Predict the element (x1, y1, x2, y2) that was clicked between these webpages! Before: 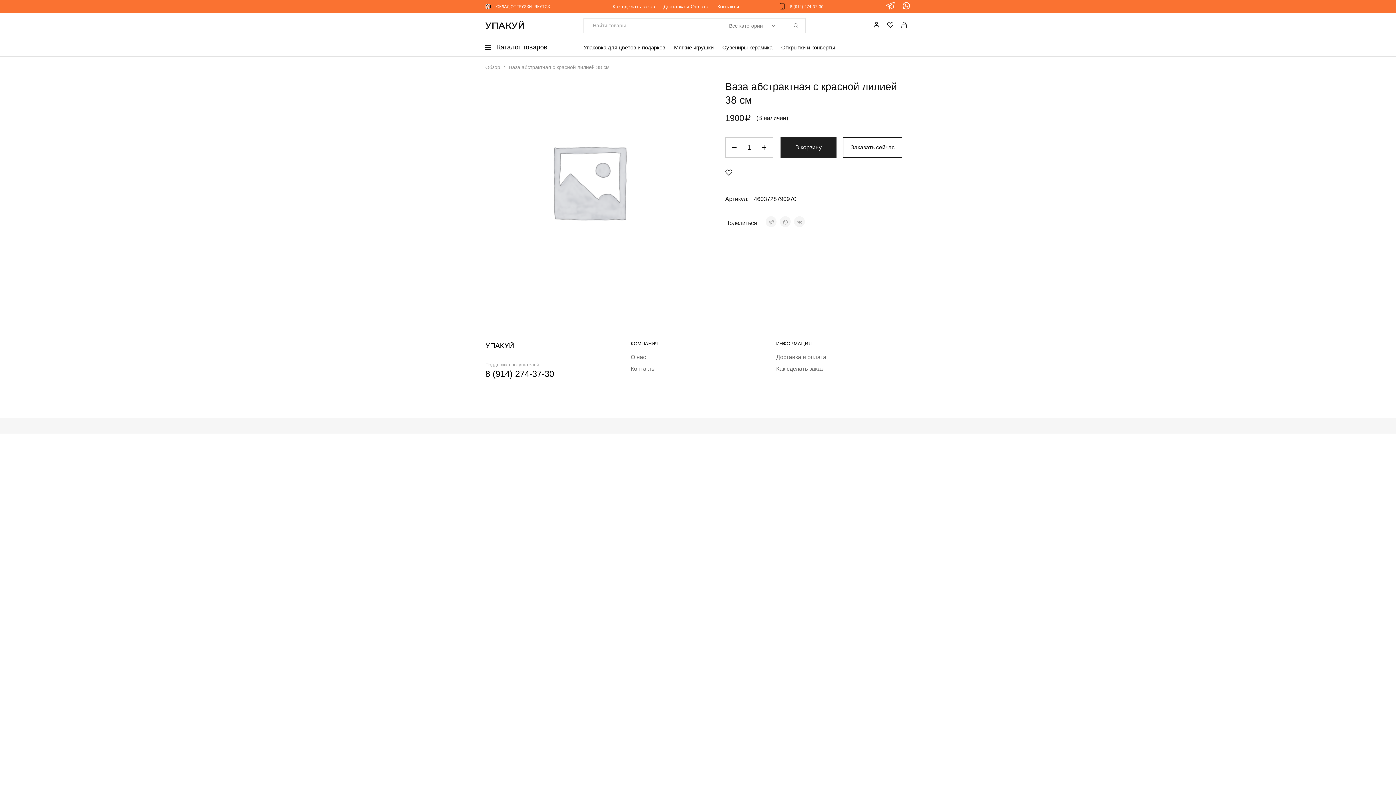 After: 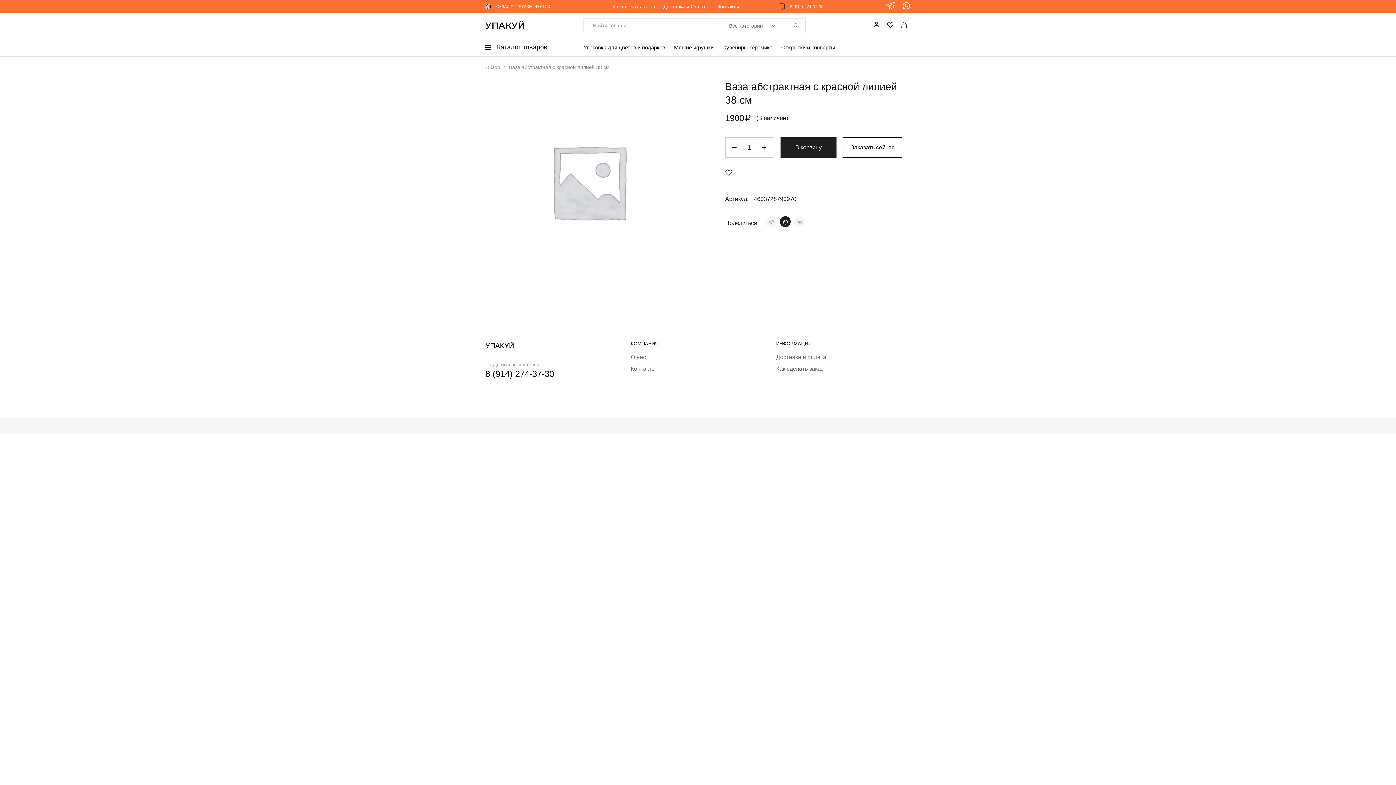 Action: bbox: (780, 216, 791, 227)